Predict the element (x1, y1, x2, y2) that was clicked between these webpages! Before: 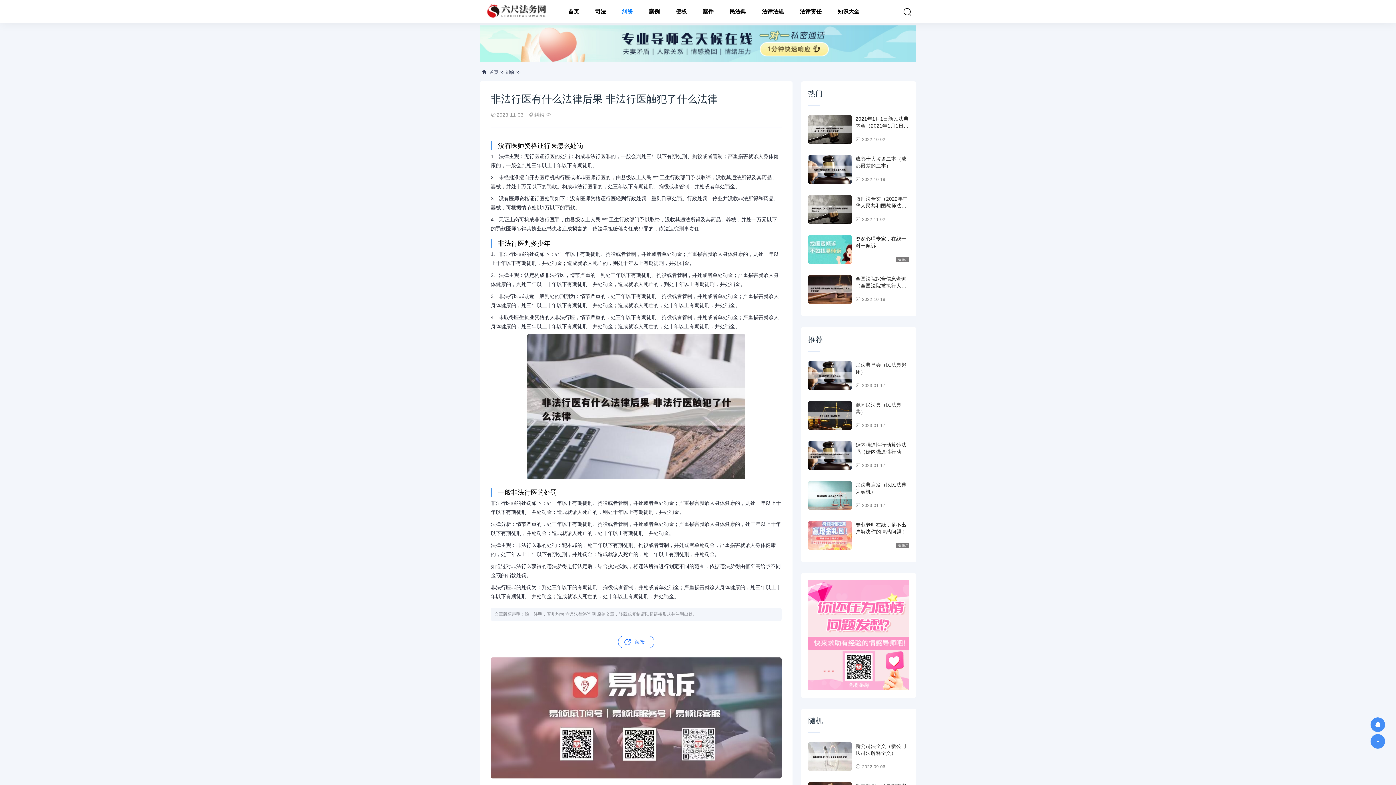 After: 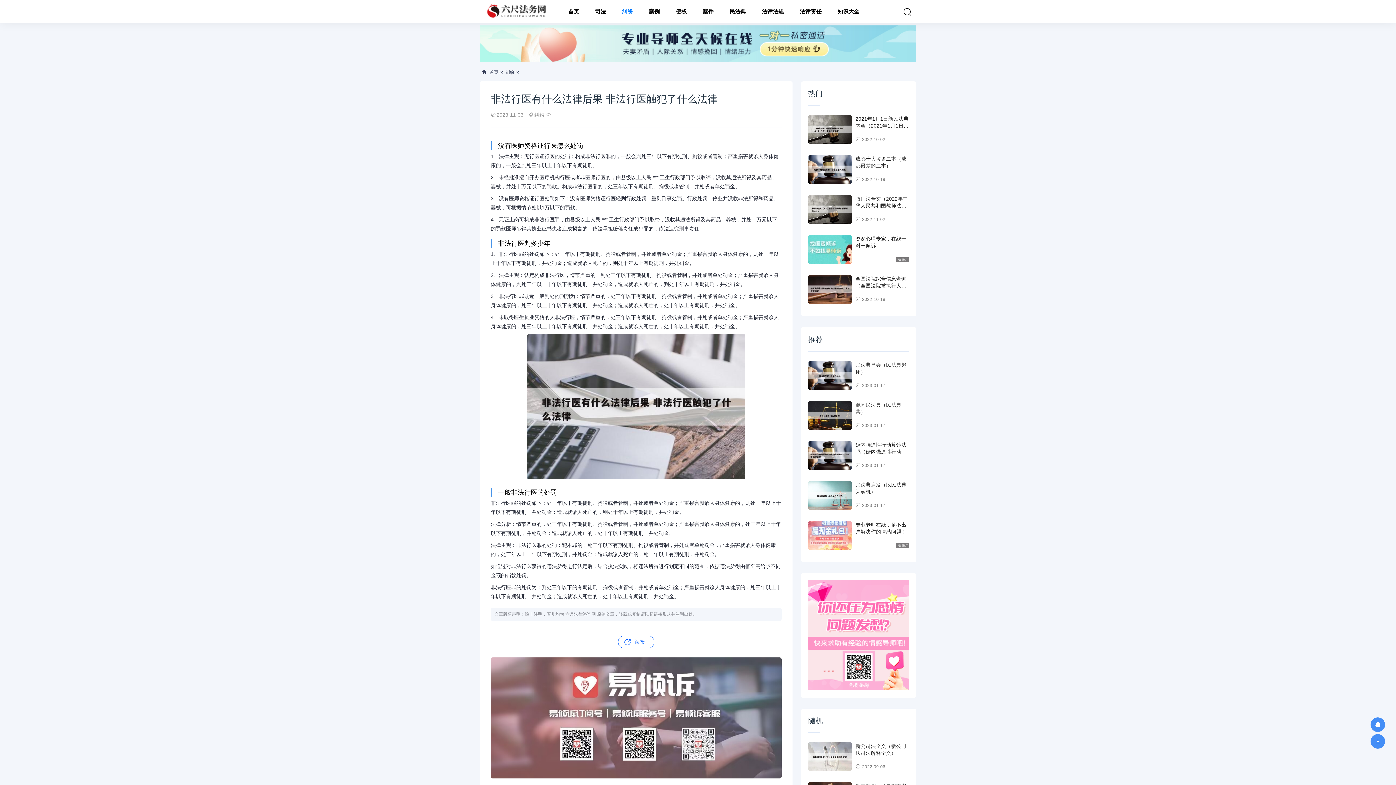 Action: bbox: (808, 520, 852, 550)